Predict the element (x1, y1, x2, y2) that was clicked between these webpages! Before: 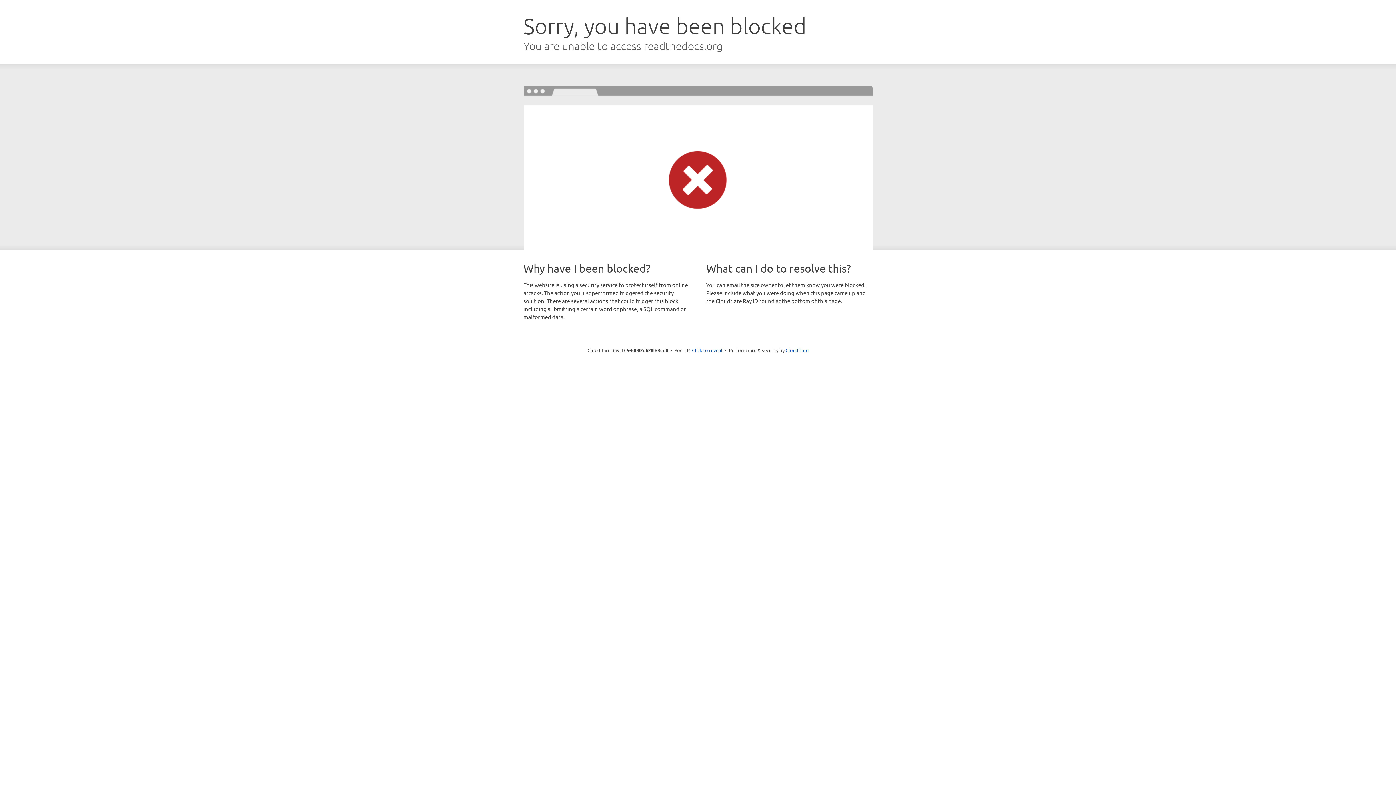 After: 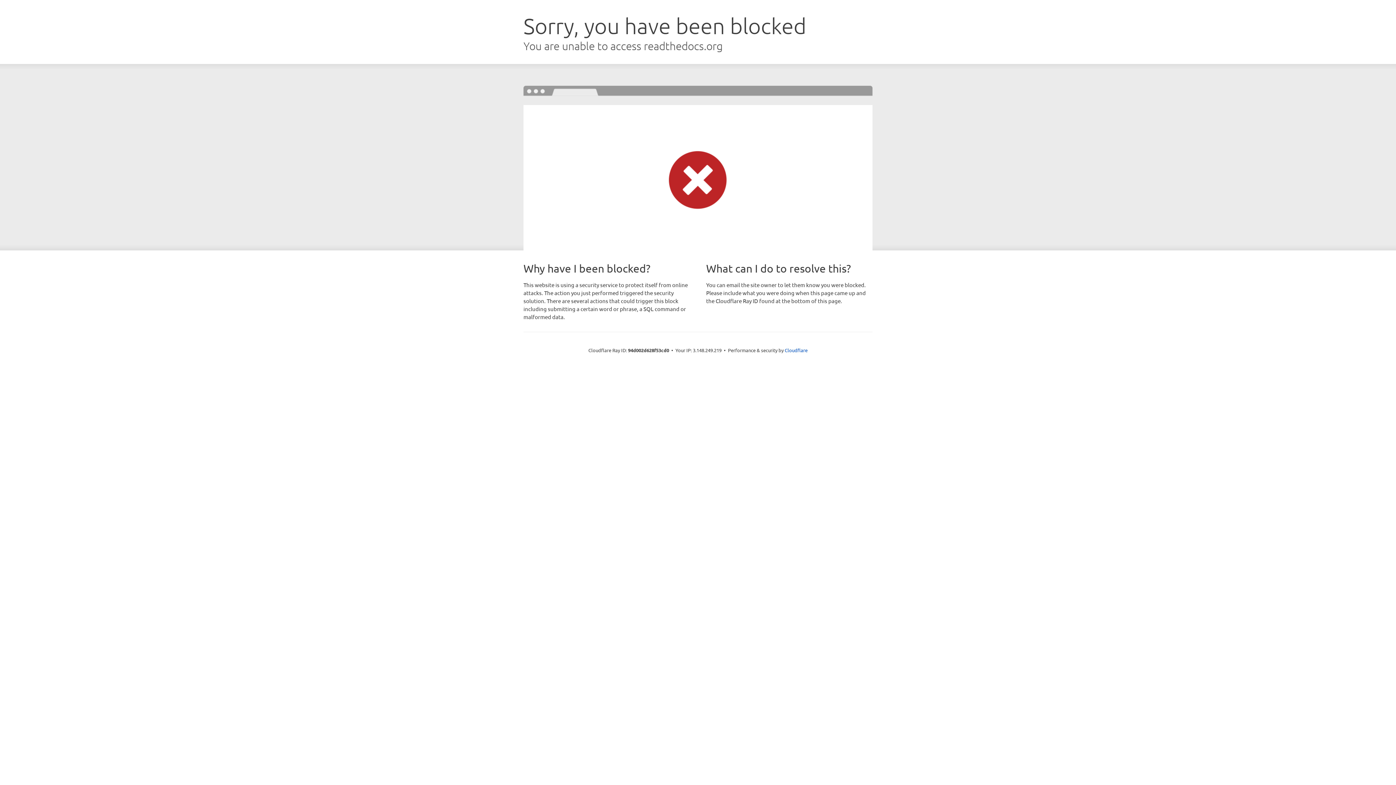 Action: label: Click to reveal bbox: (692, 346, 722, 353)